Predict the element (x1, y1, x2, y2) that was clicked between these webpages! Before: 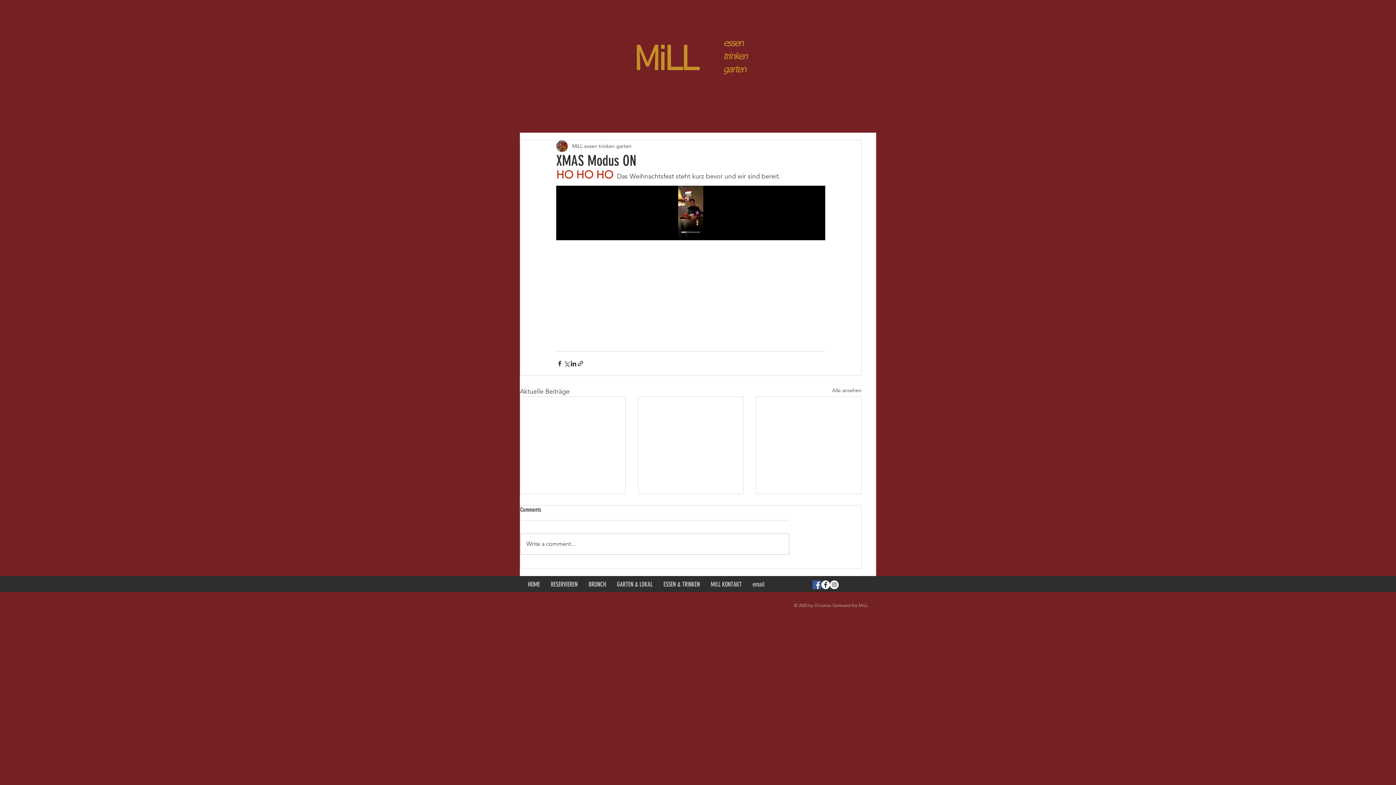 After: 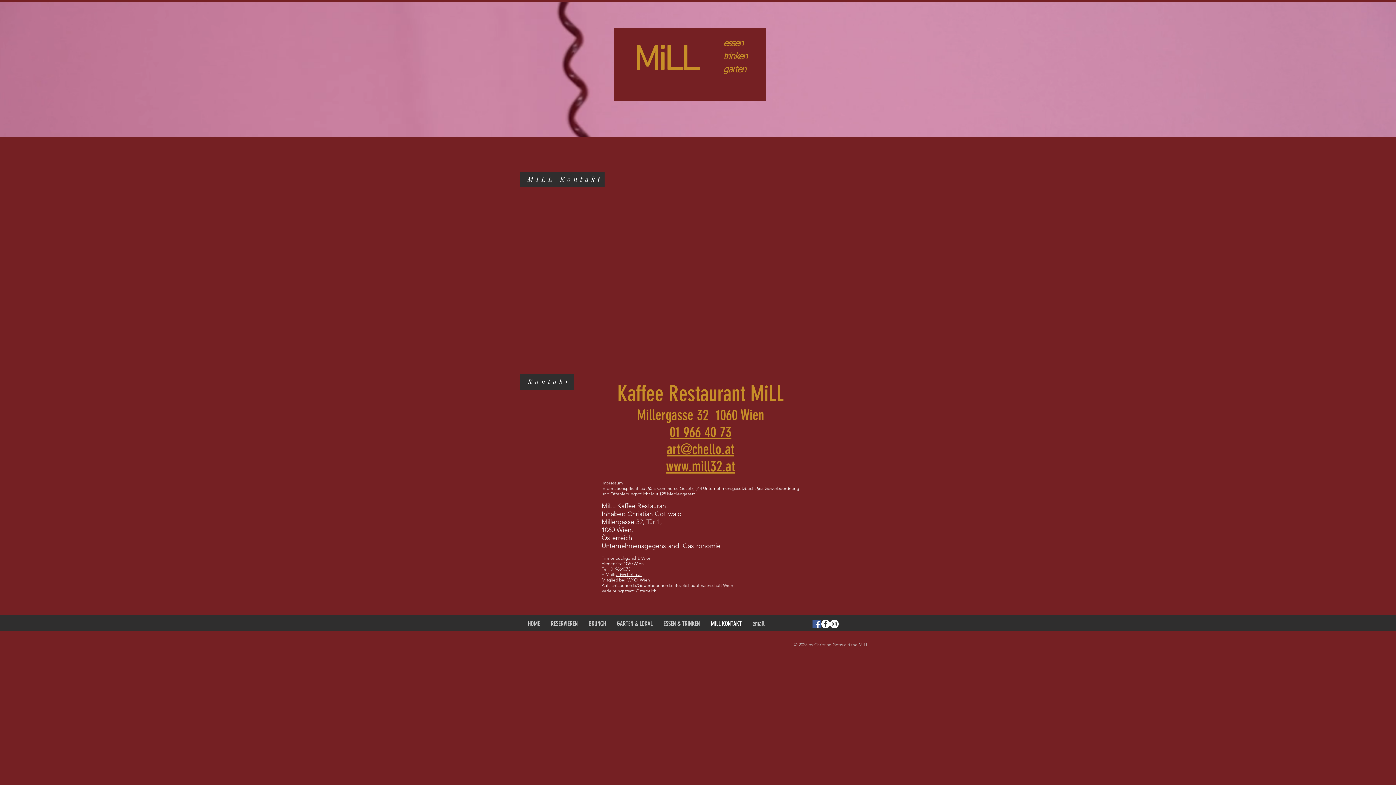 Action: label: MILL KONTAKT bbox: (705, 577, 747, 591)